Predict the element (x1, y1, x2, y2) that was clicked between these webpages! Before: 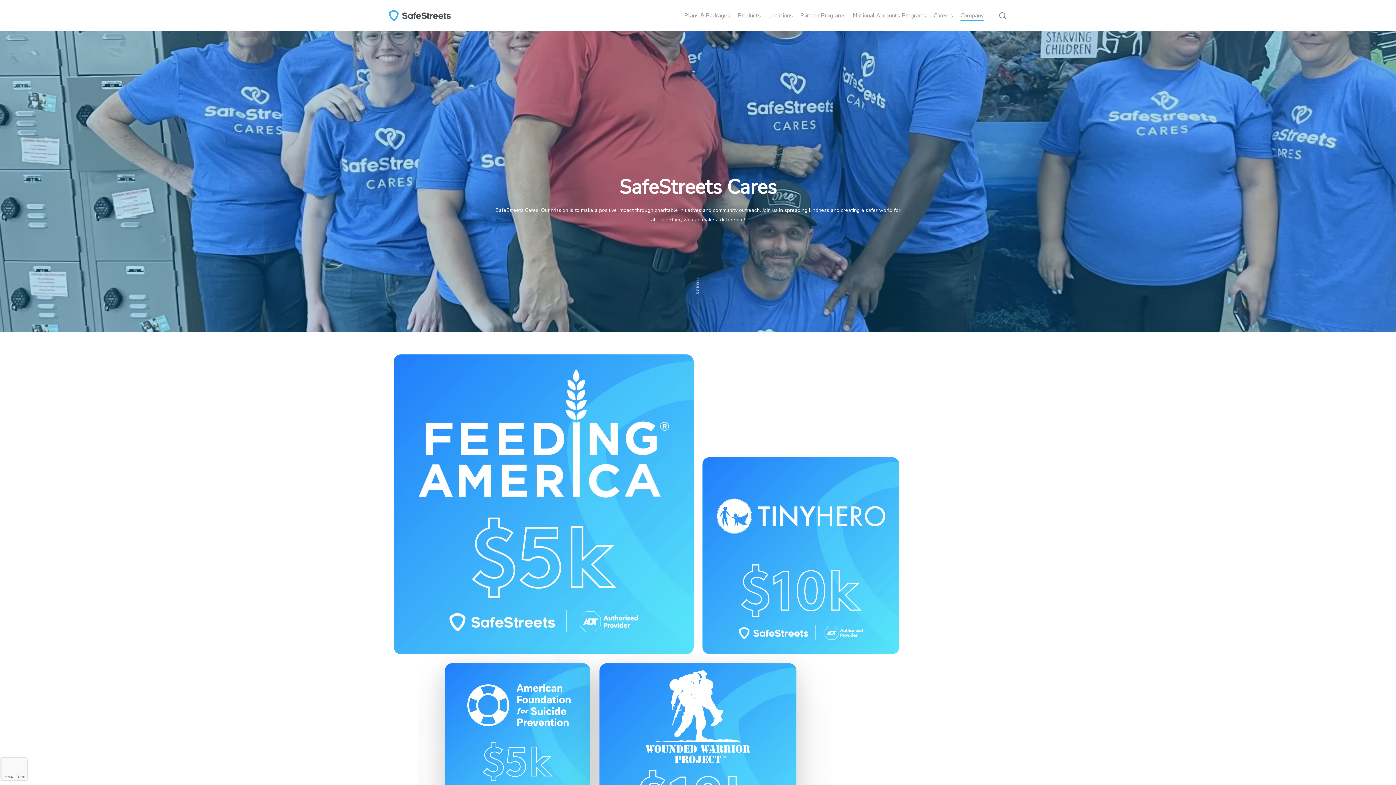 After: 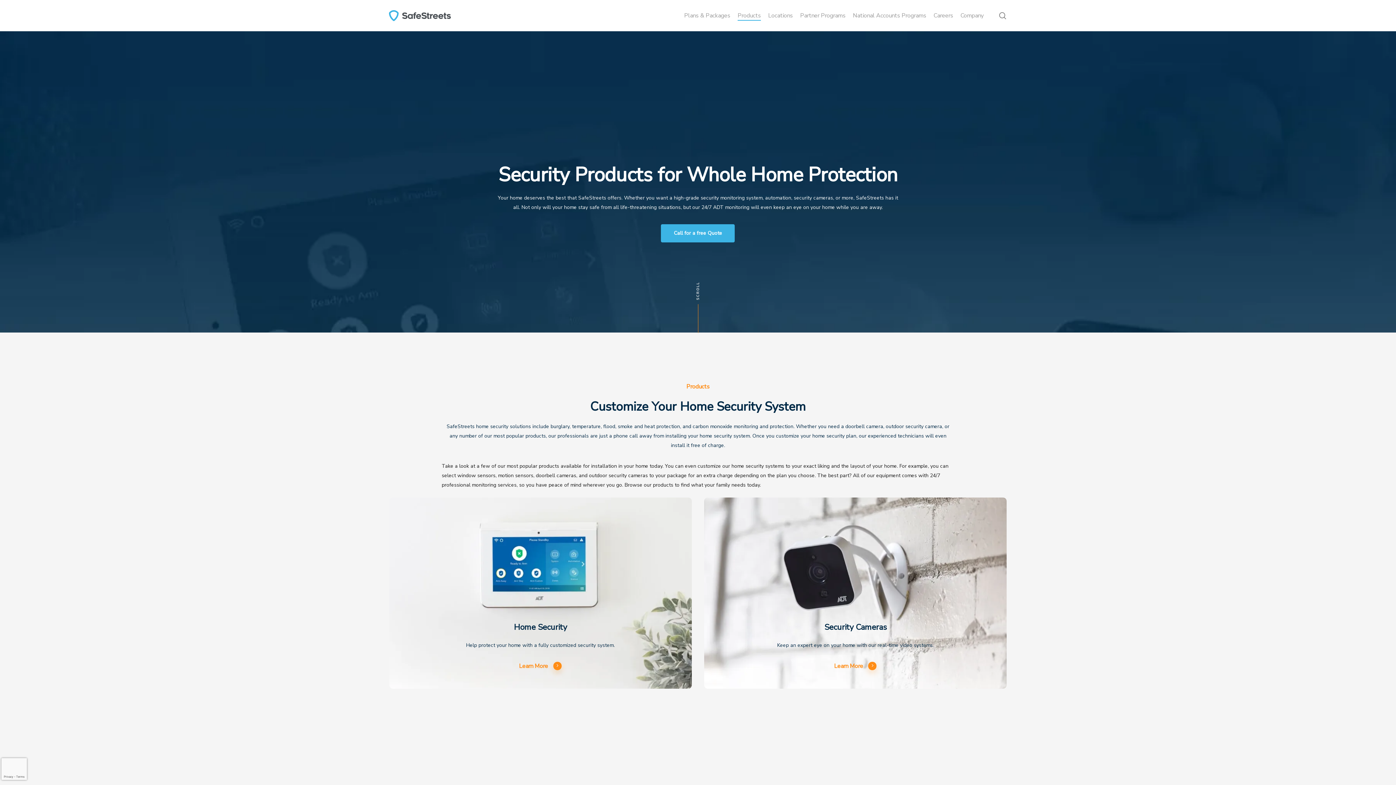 Action: bbox: (737, 11, 761, 19) label: Products